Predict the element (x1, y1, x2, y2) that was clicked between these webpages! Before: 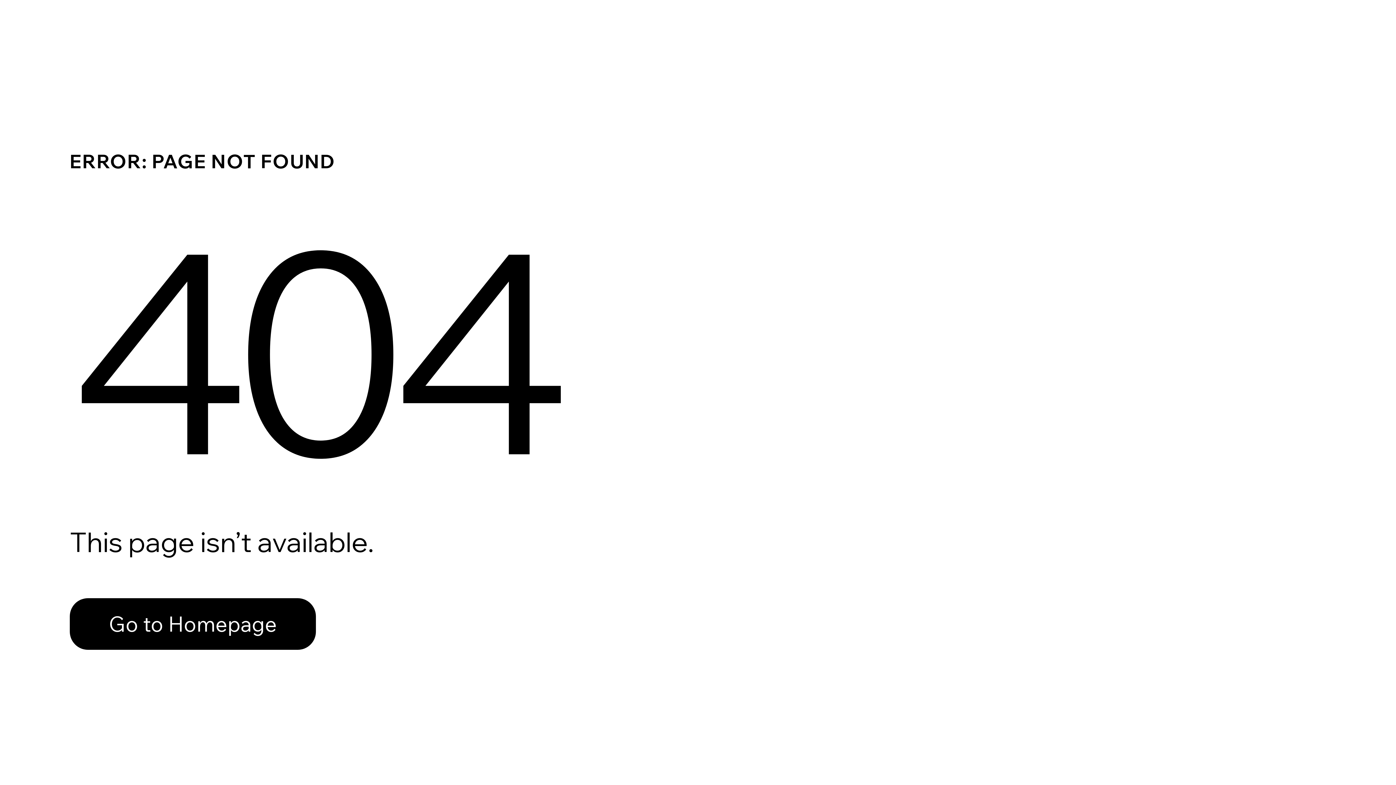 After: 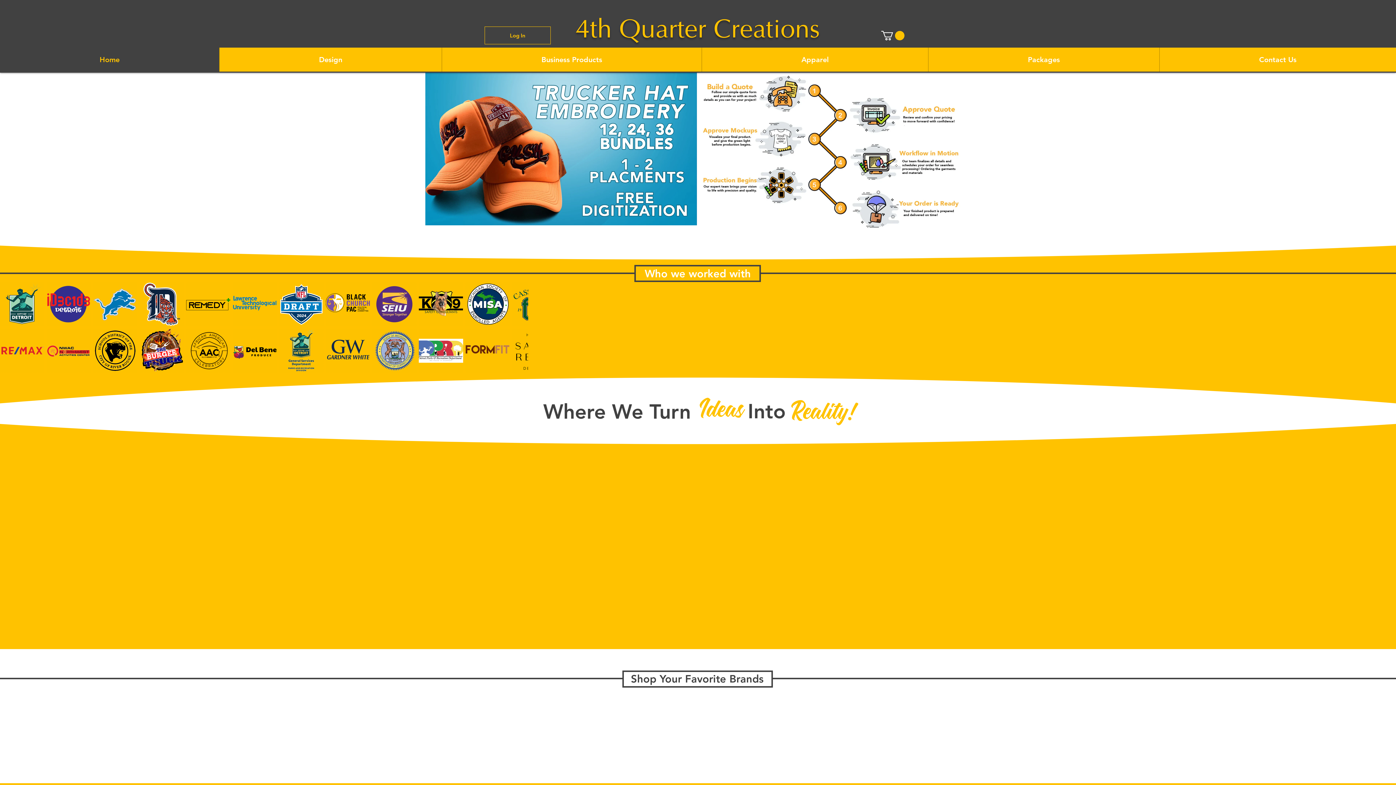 Action: bbox: (69, 598, 316, 650) label: Go to Homepage